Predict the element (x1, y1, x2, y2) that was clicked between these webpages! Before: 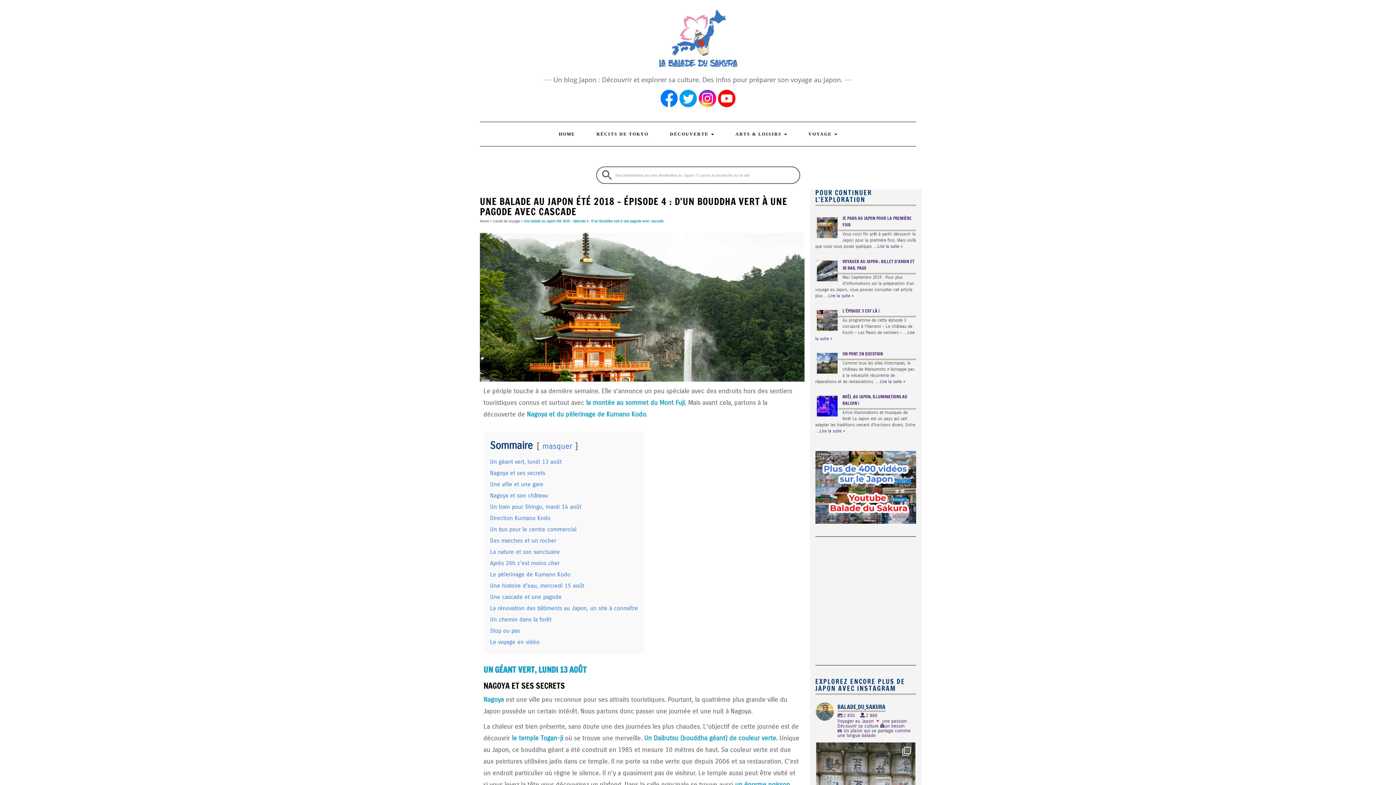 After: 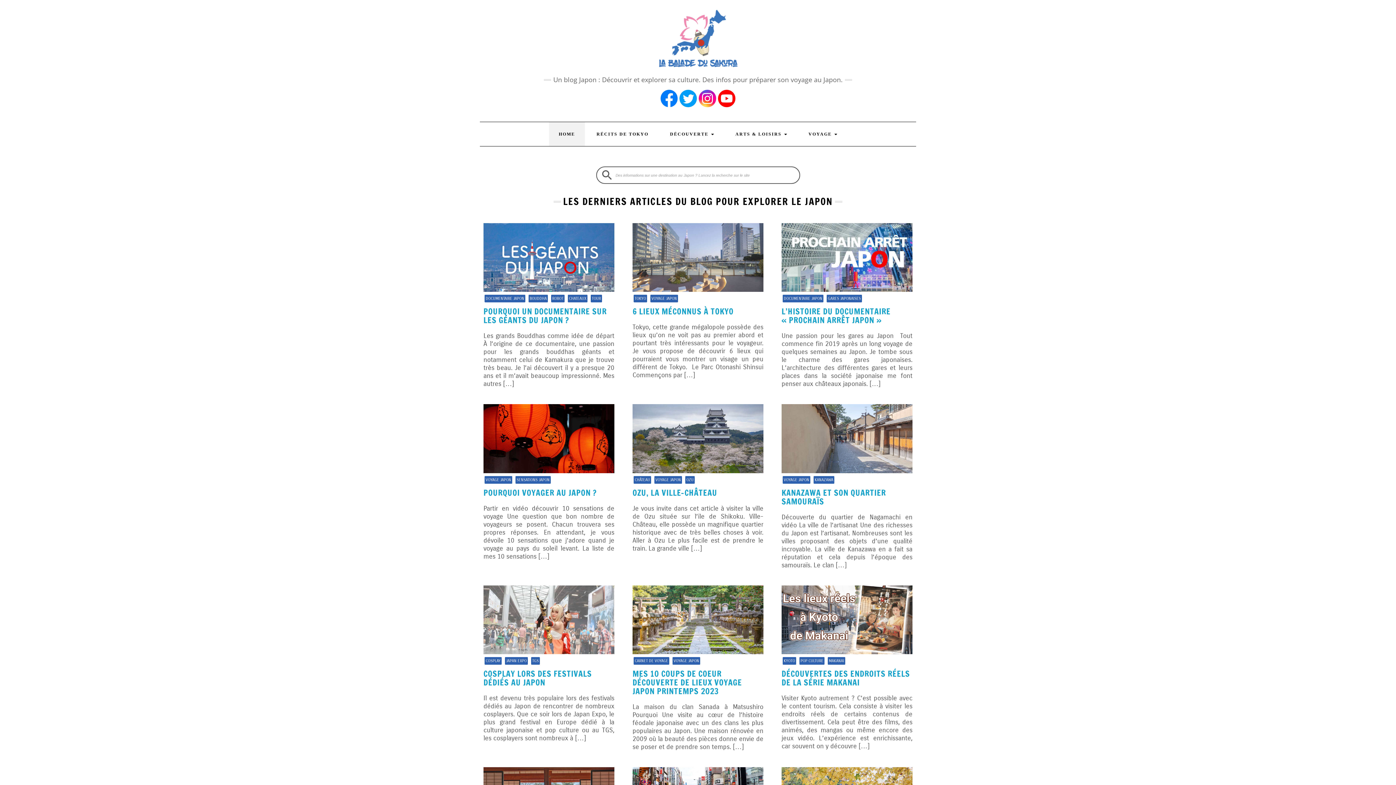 Action: label: Home bbox: (480, 219, 489, 223)